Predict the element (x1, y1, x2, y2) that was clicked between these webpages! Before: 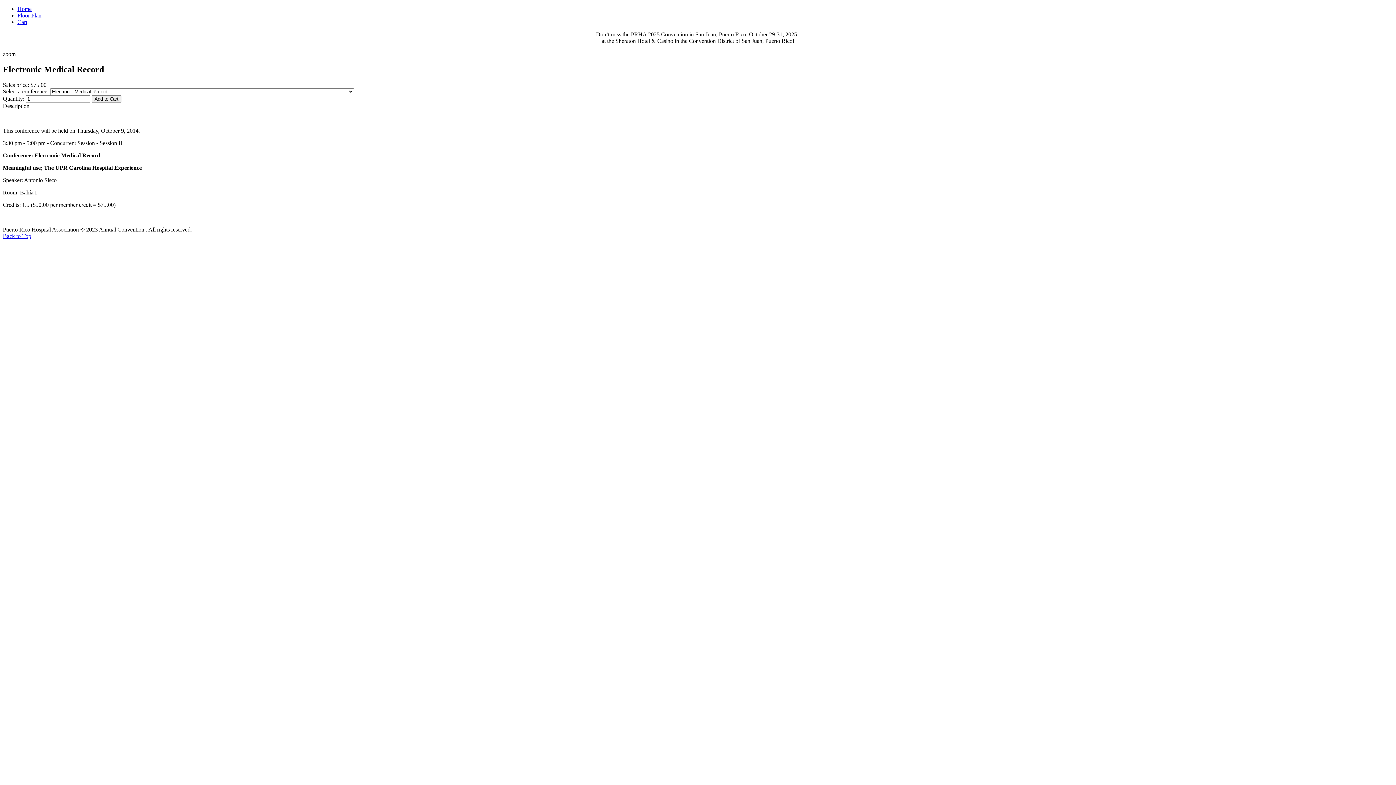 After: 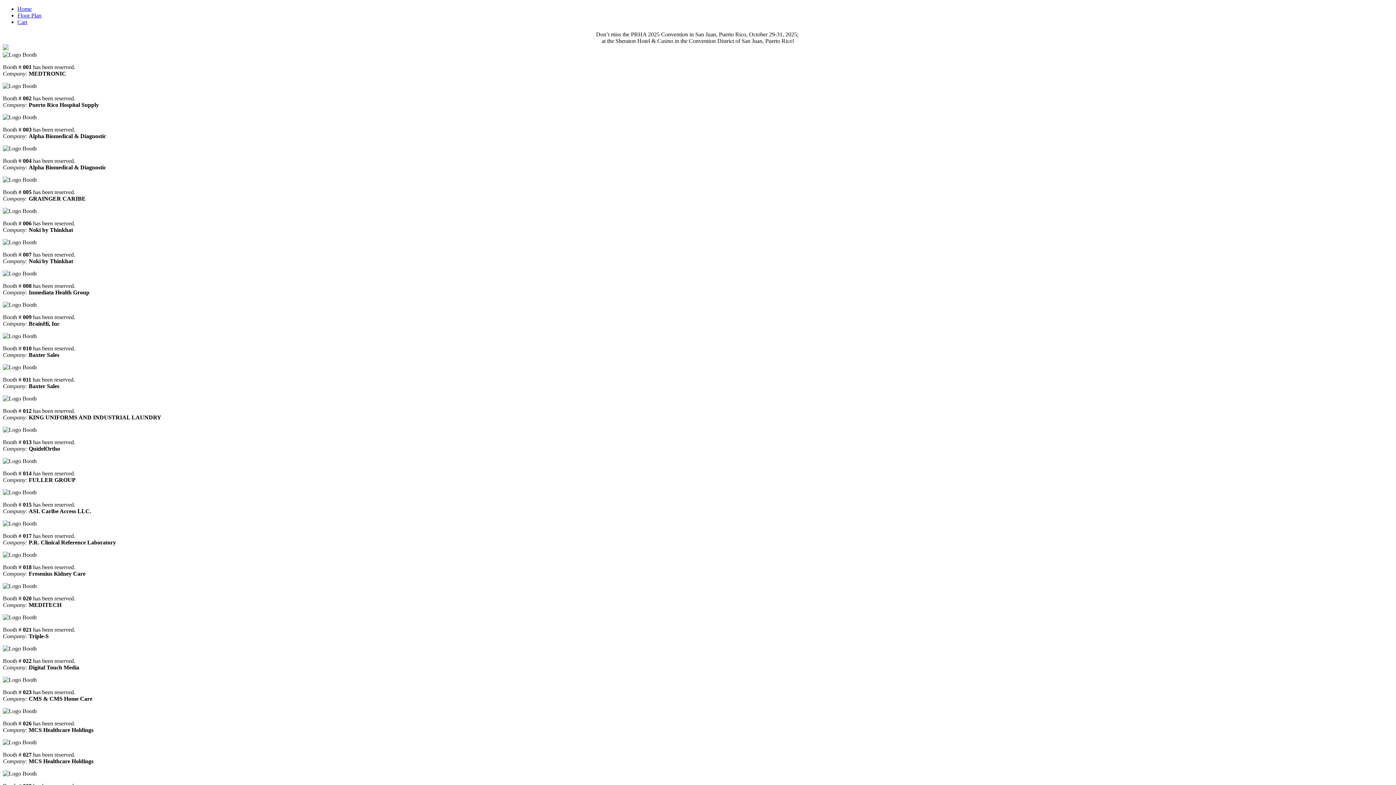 Action: bbox: (17, 12, 41, 18) label: Floor Plan